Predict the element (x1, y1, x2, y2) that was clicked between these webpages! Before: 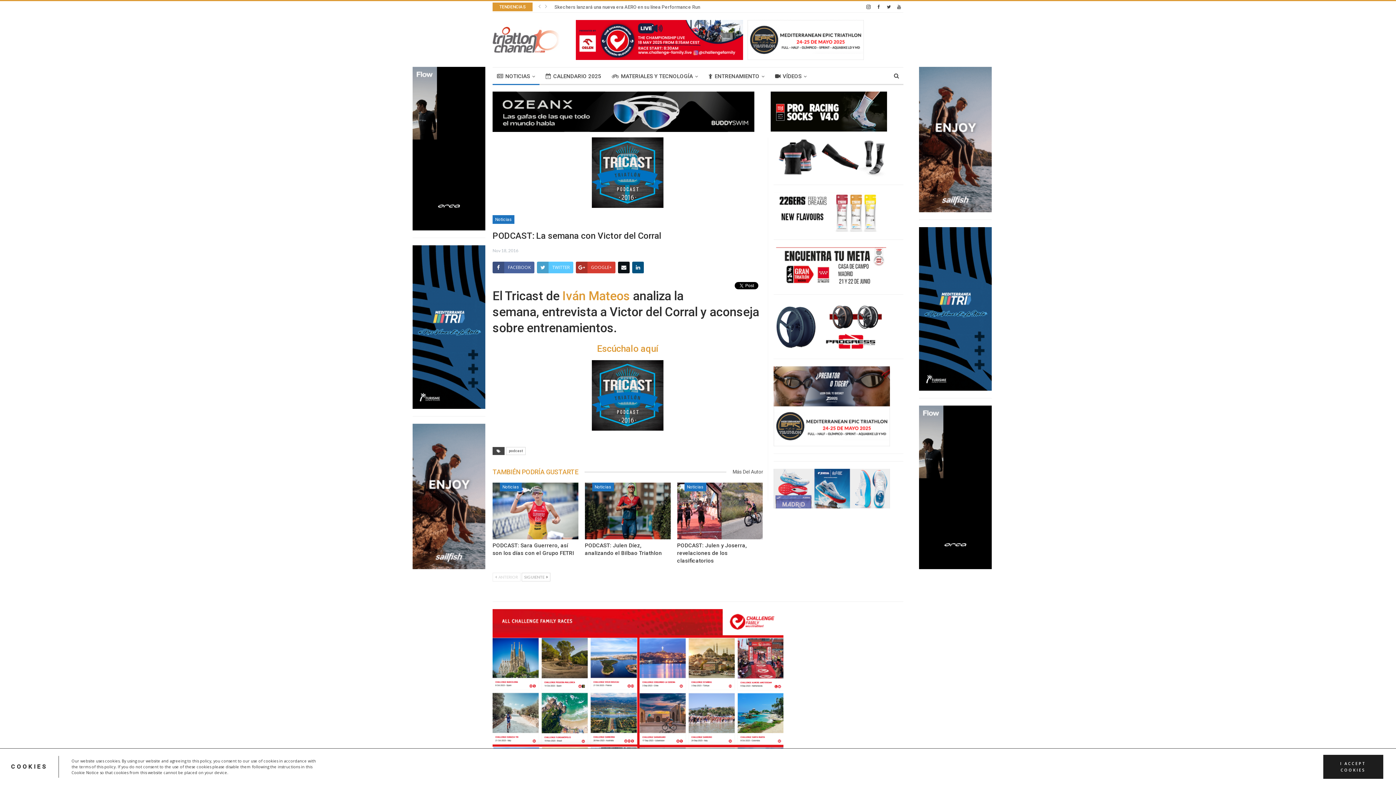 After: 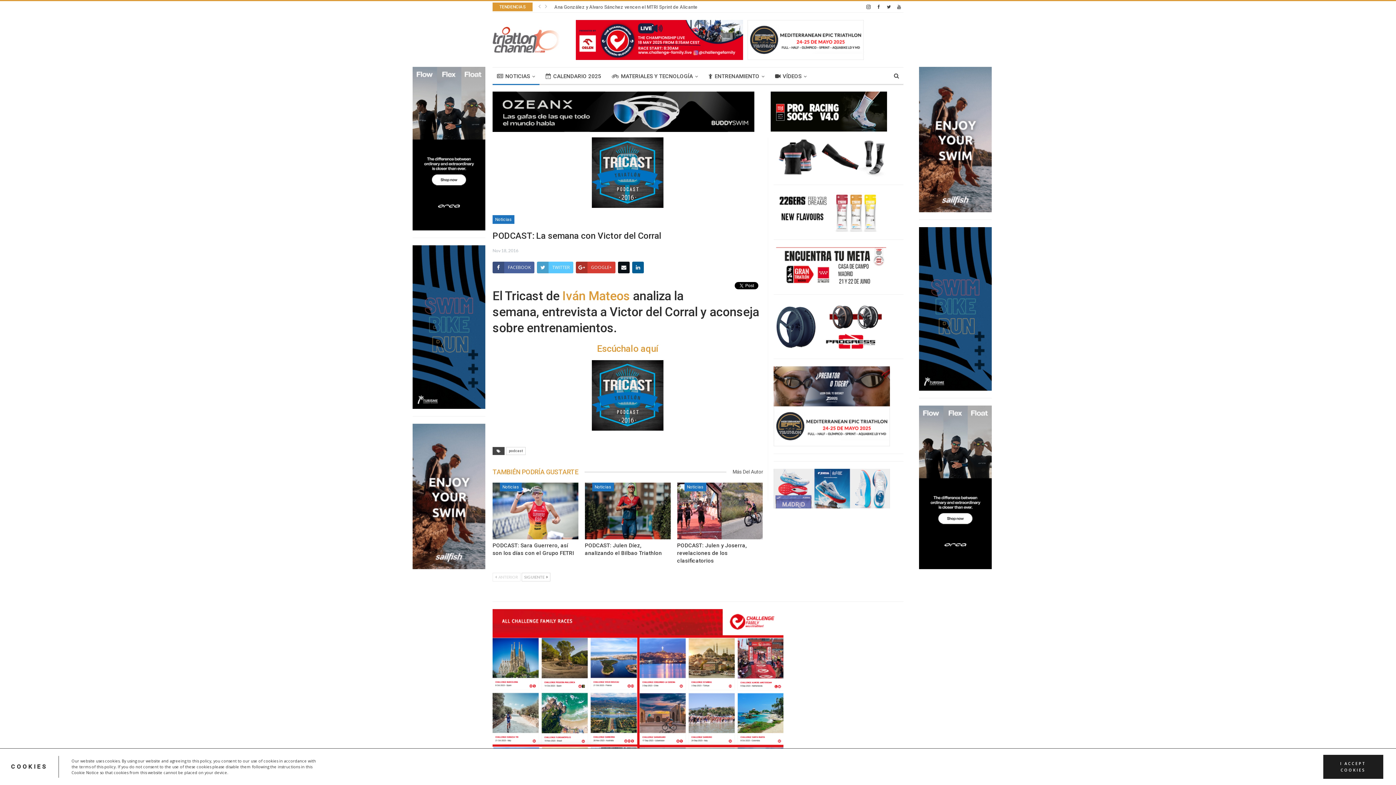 Action: bbox: (632, 261, 644, 273)